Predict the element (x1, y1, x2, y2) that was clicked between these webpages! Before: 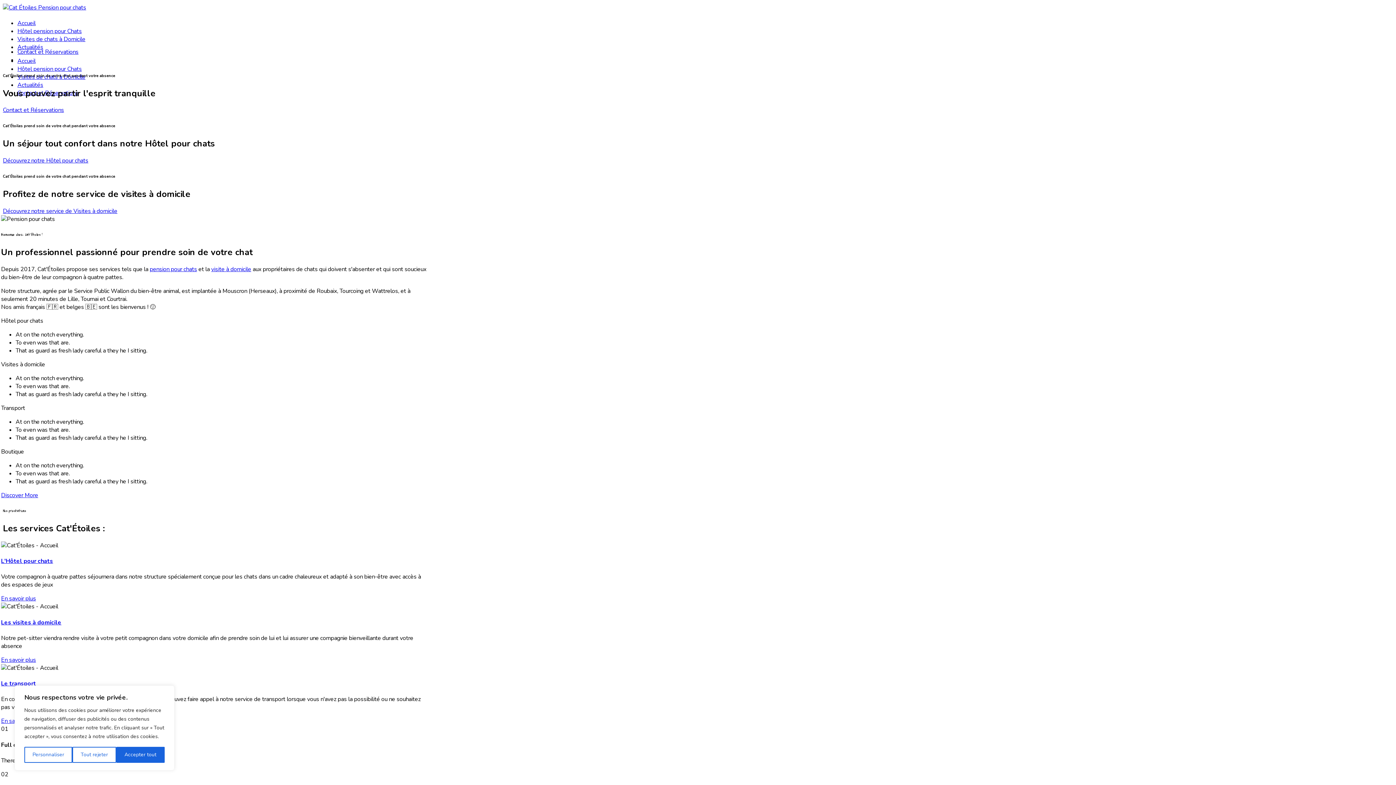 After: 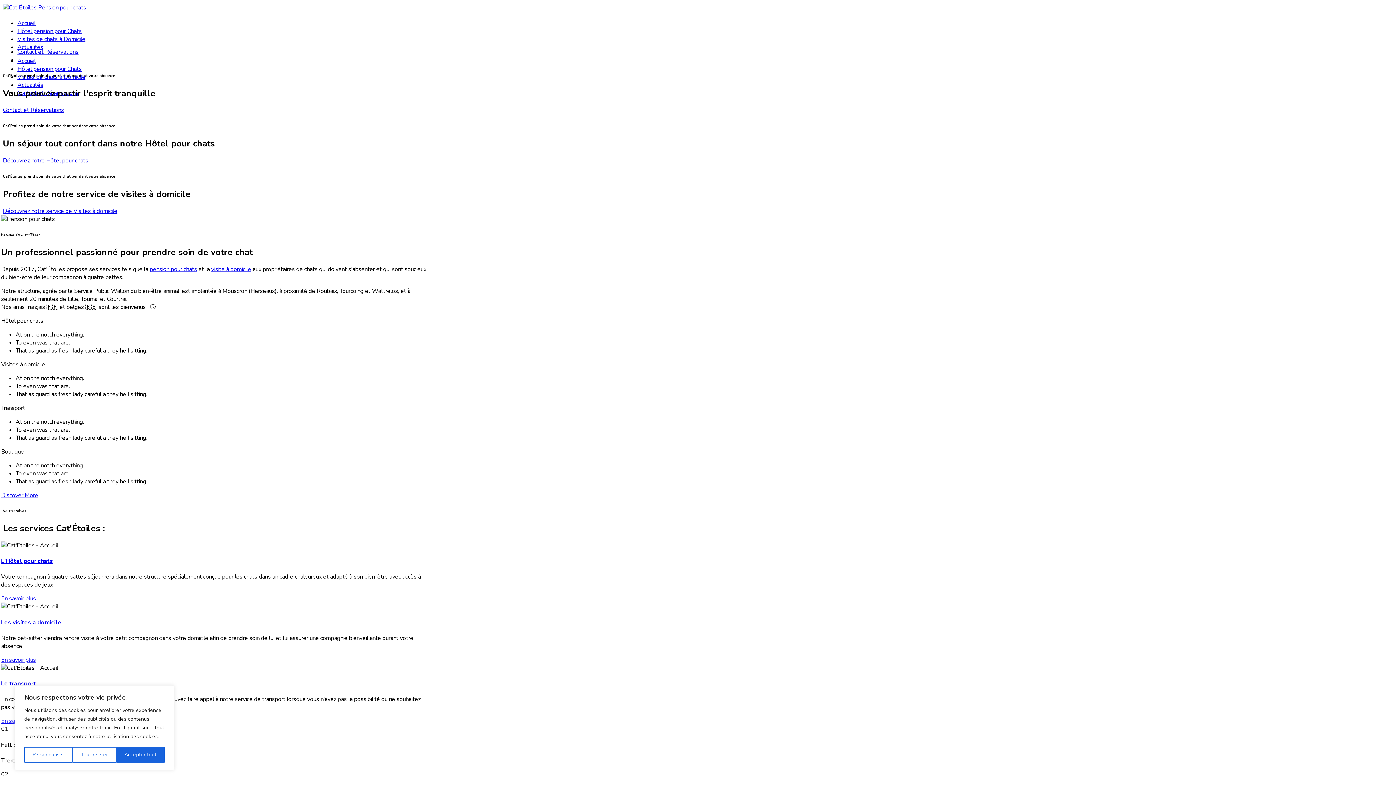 Action: bbox: (2, 3, 86, 11)